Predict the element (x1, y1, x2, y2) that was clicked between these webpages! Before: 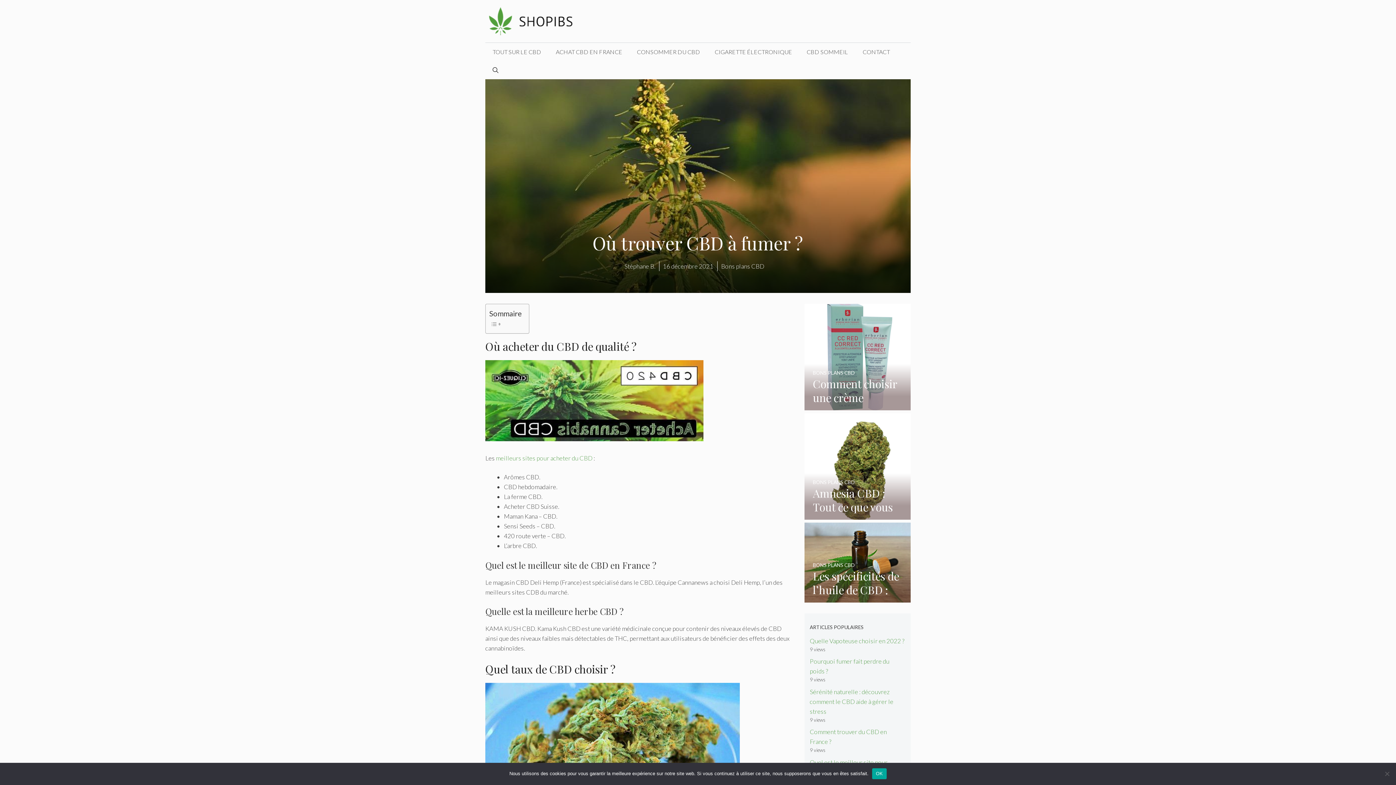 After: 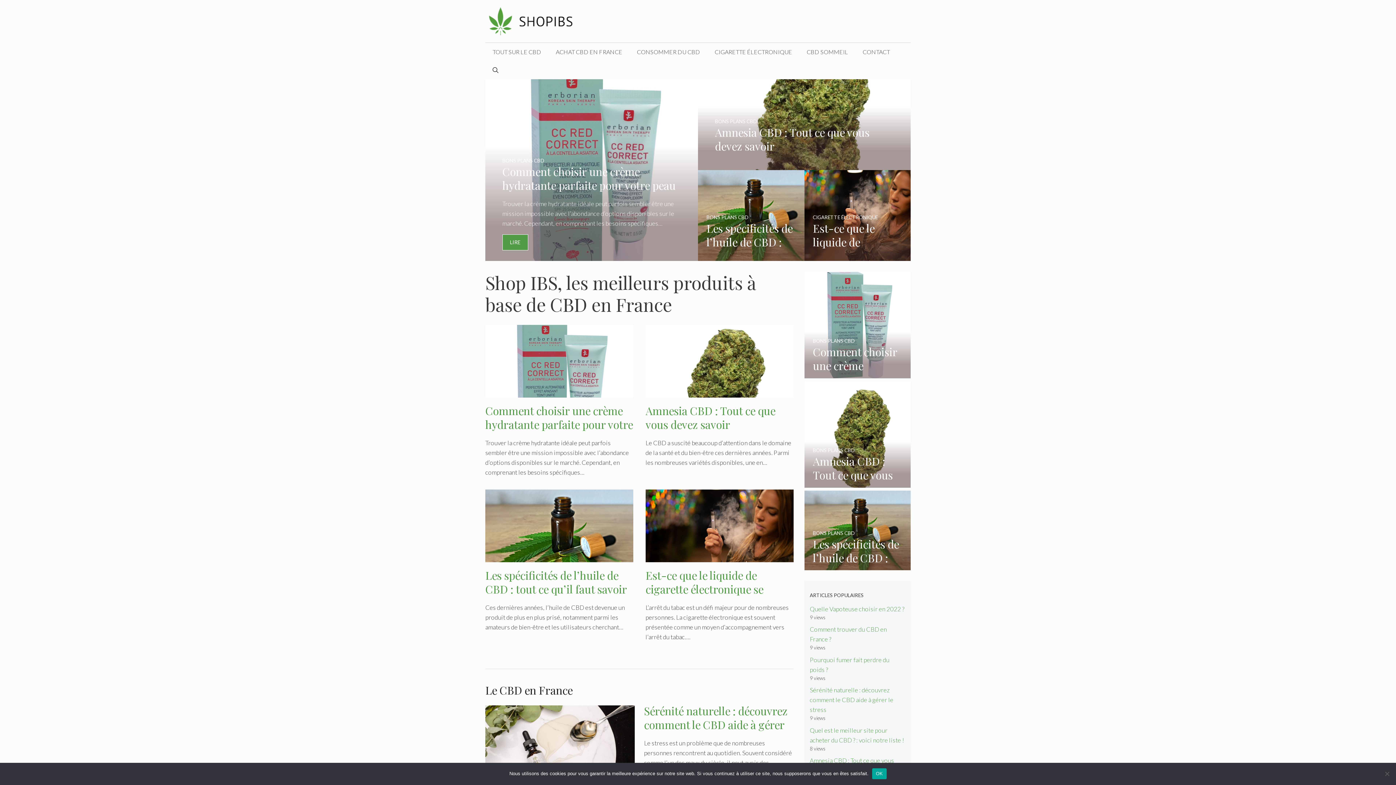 Action: bbox: (489, 16, 572, 24)